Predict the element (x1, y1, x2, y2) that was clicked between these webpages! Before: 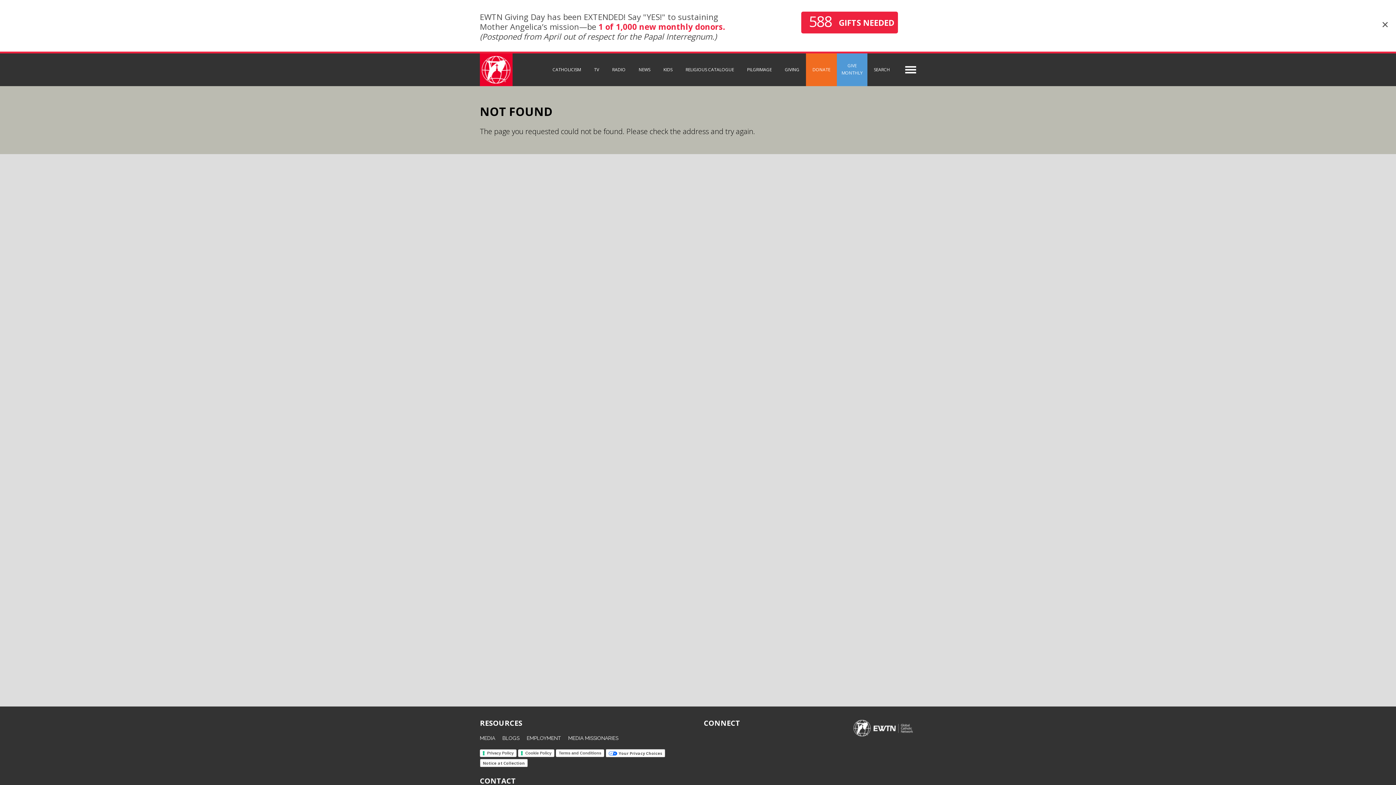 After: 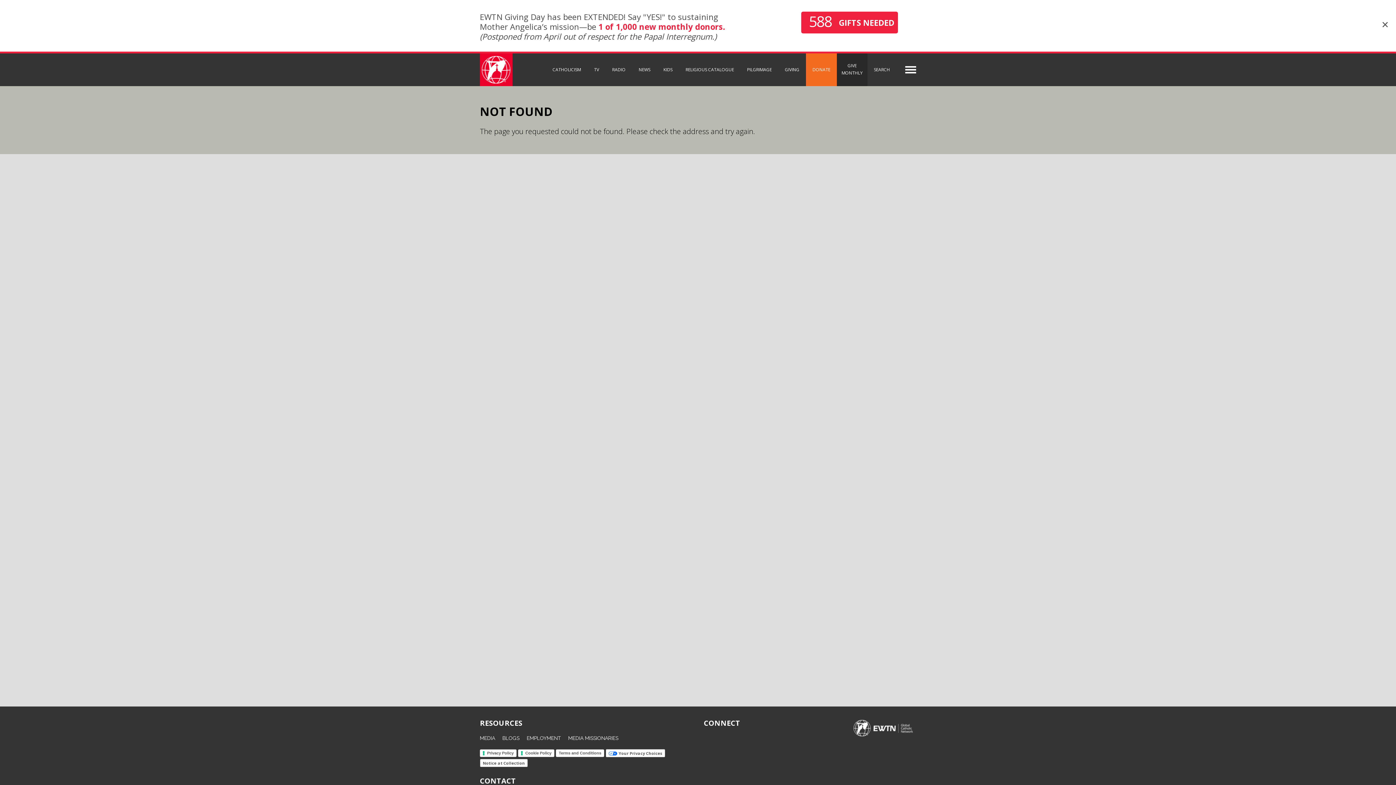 Action: bbox: (837, 53, 867, 86) label: GIVE MONTHLY